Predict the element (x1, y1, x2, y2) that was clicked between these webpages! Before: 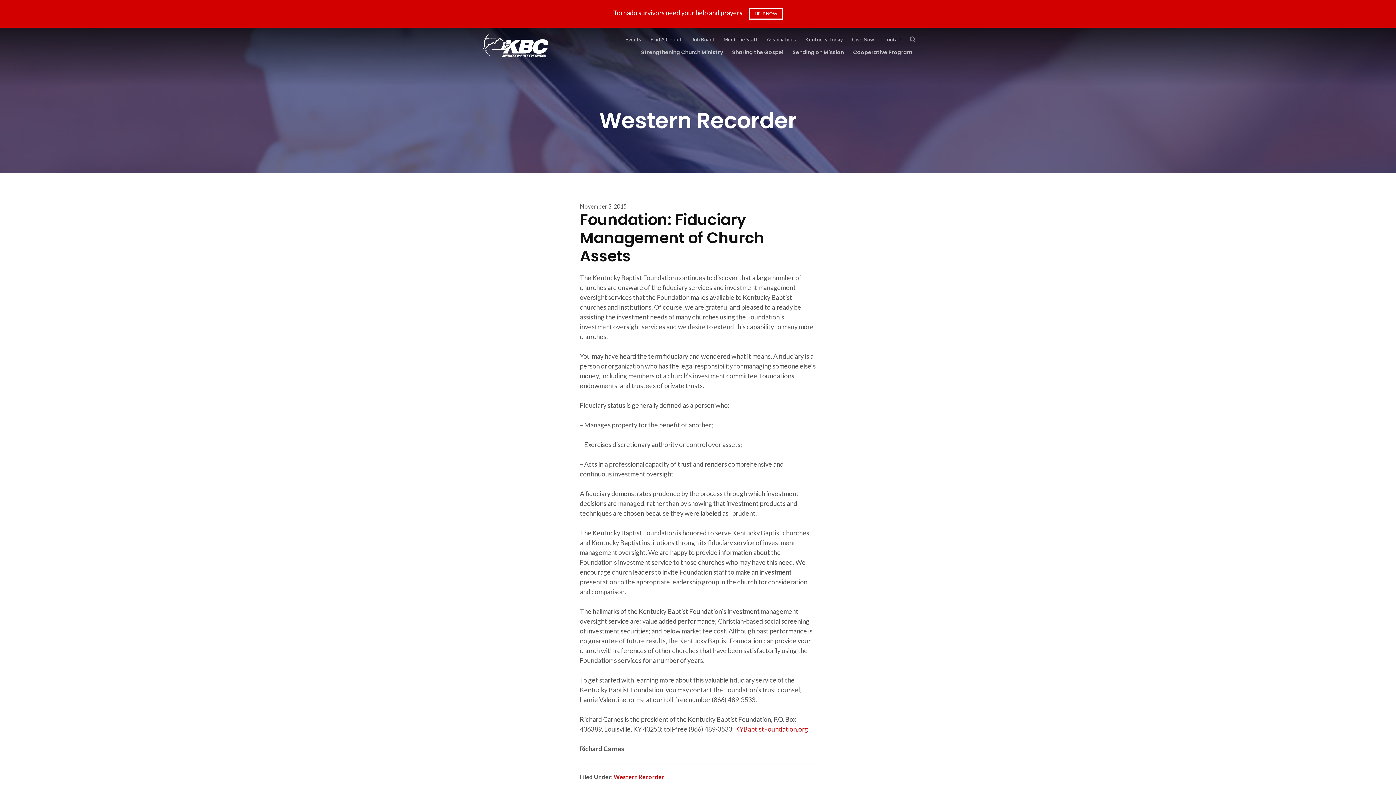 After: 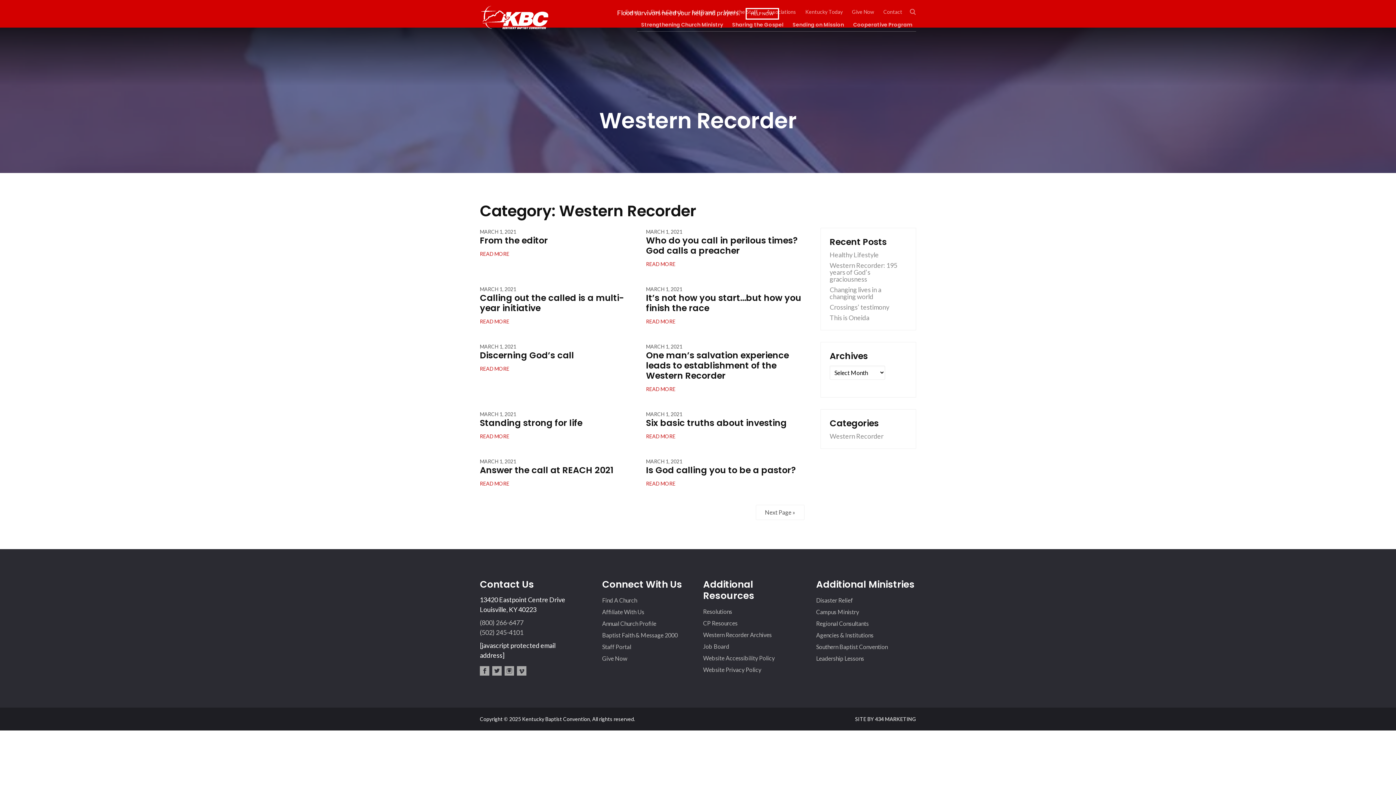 Action: bbox: (613, 773, 664, 780) label: Western Recorder